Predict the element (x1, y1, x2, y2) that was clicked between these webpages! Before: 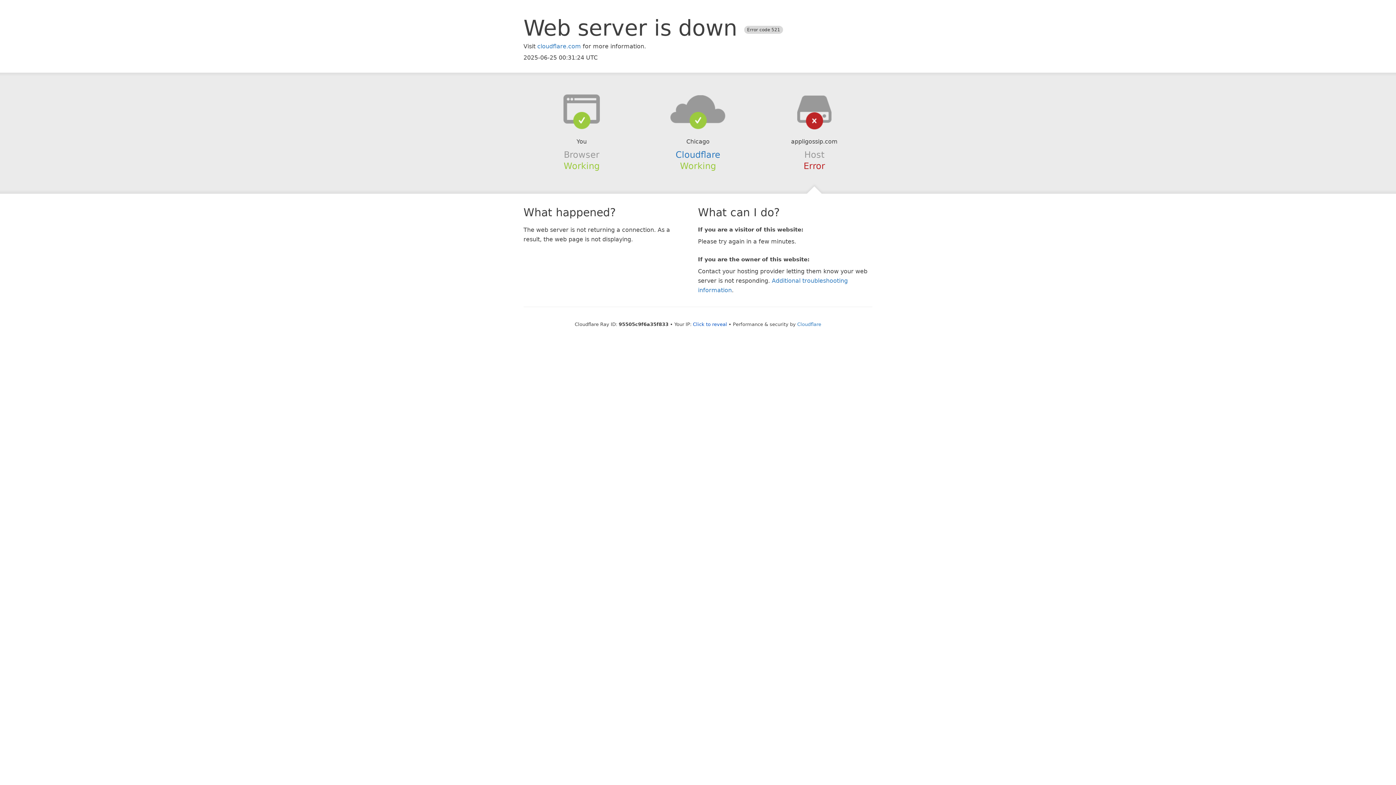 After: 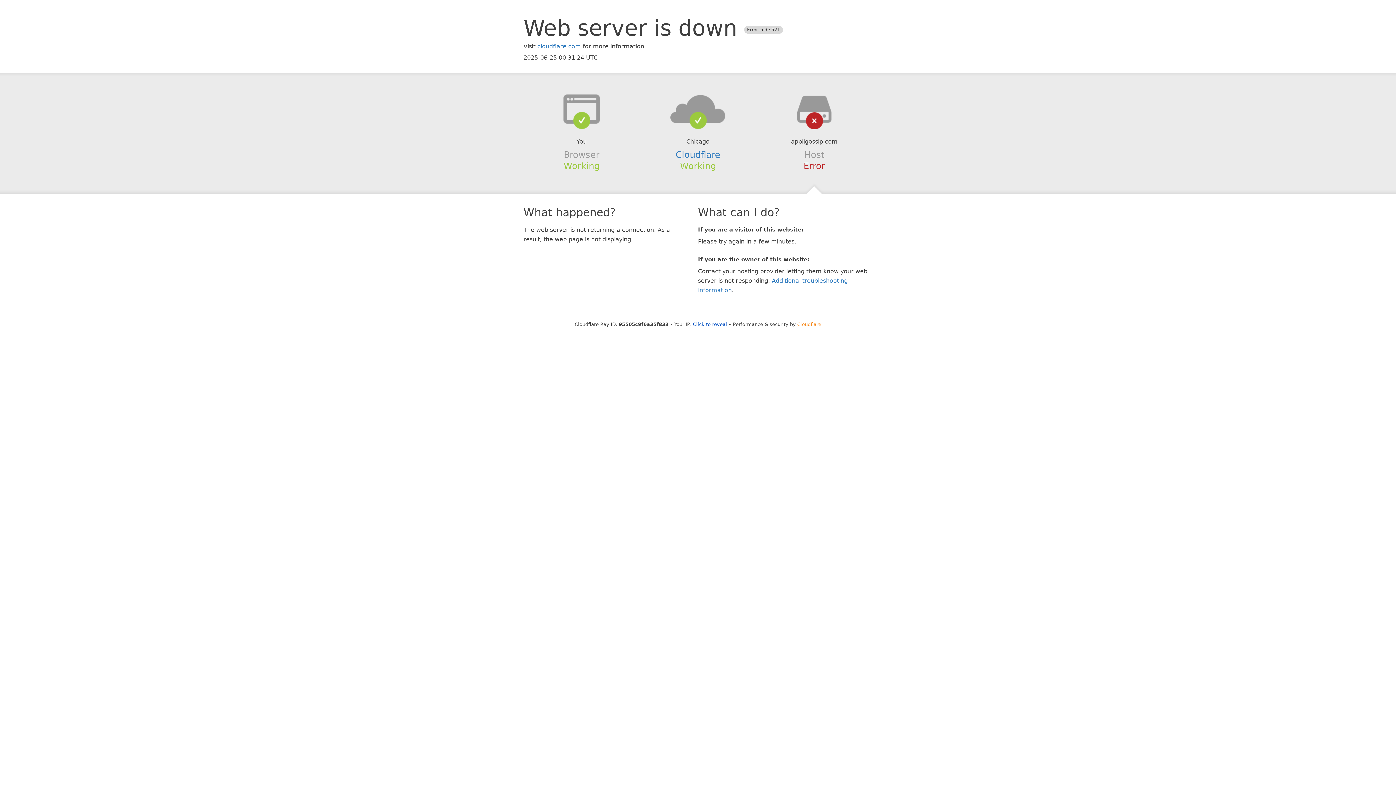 Action: label: Cloudflare bbox: (797, 321, 821, 327)